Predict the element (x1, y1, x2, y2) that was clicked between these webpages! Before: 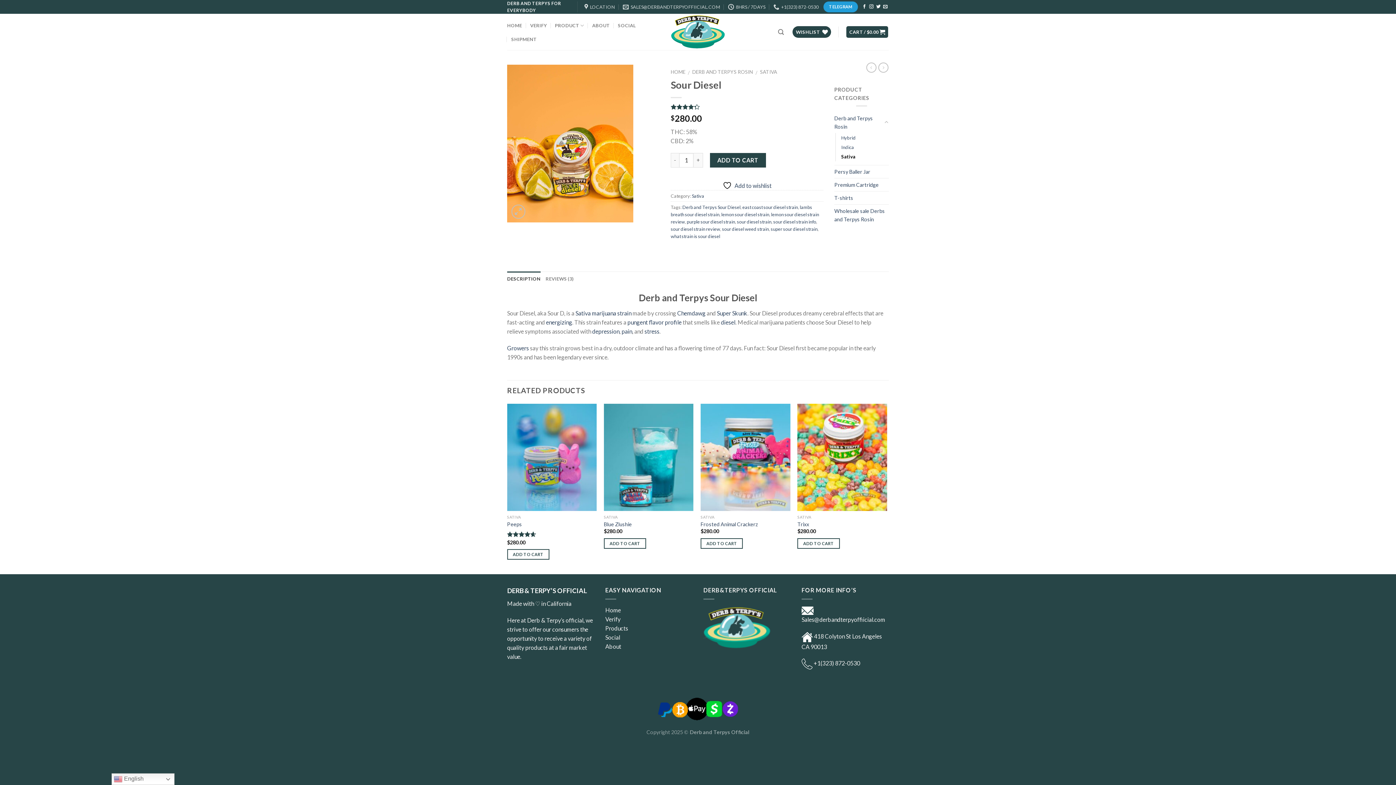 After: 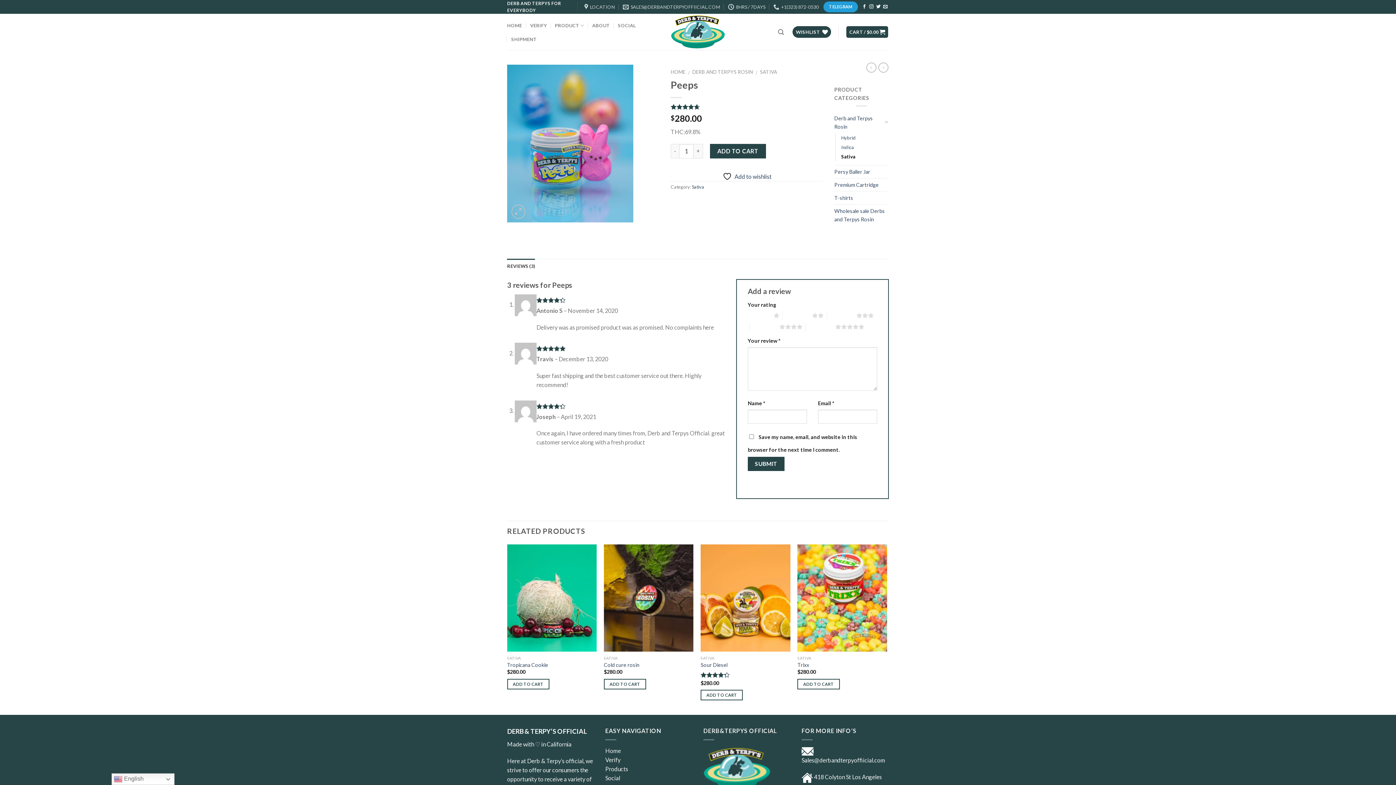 Action: bbox: (507, 521, 522, 527) label: Peeps